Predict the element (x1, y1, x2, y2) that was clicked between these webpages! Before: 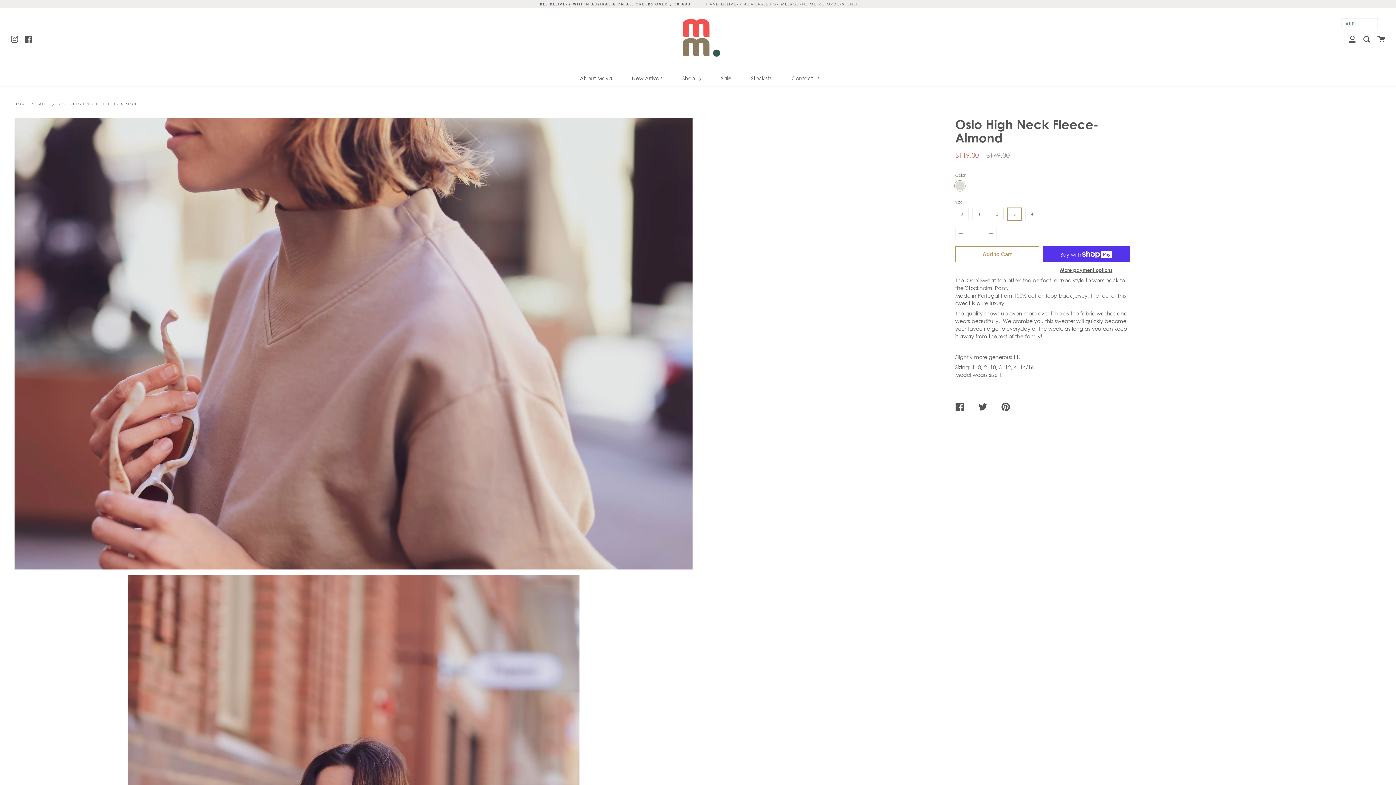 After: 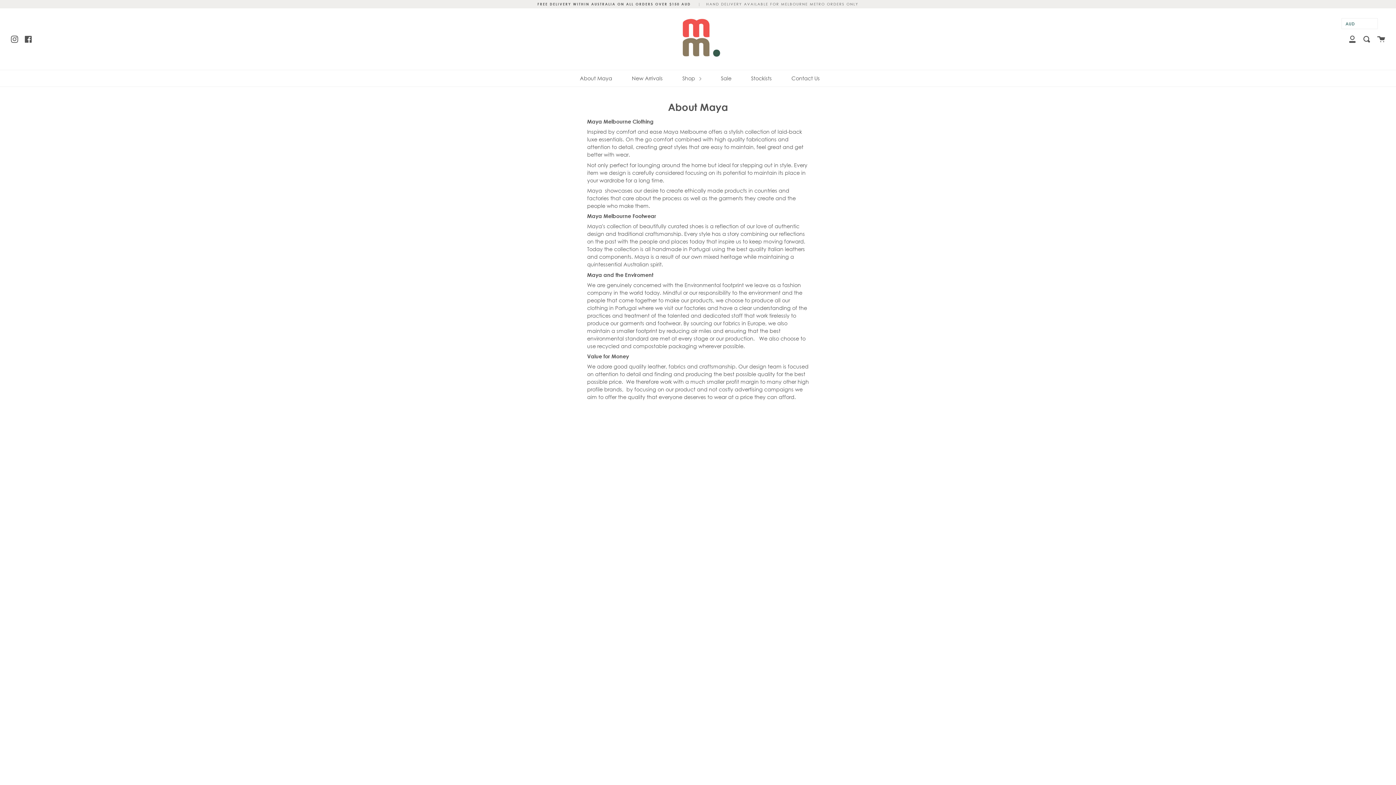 Action: bbox: (578, 70, 614, 86) label: About Maya